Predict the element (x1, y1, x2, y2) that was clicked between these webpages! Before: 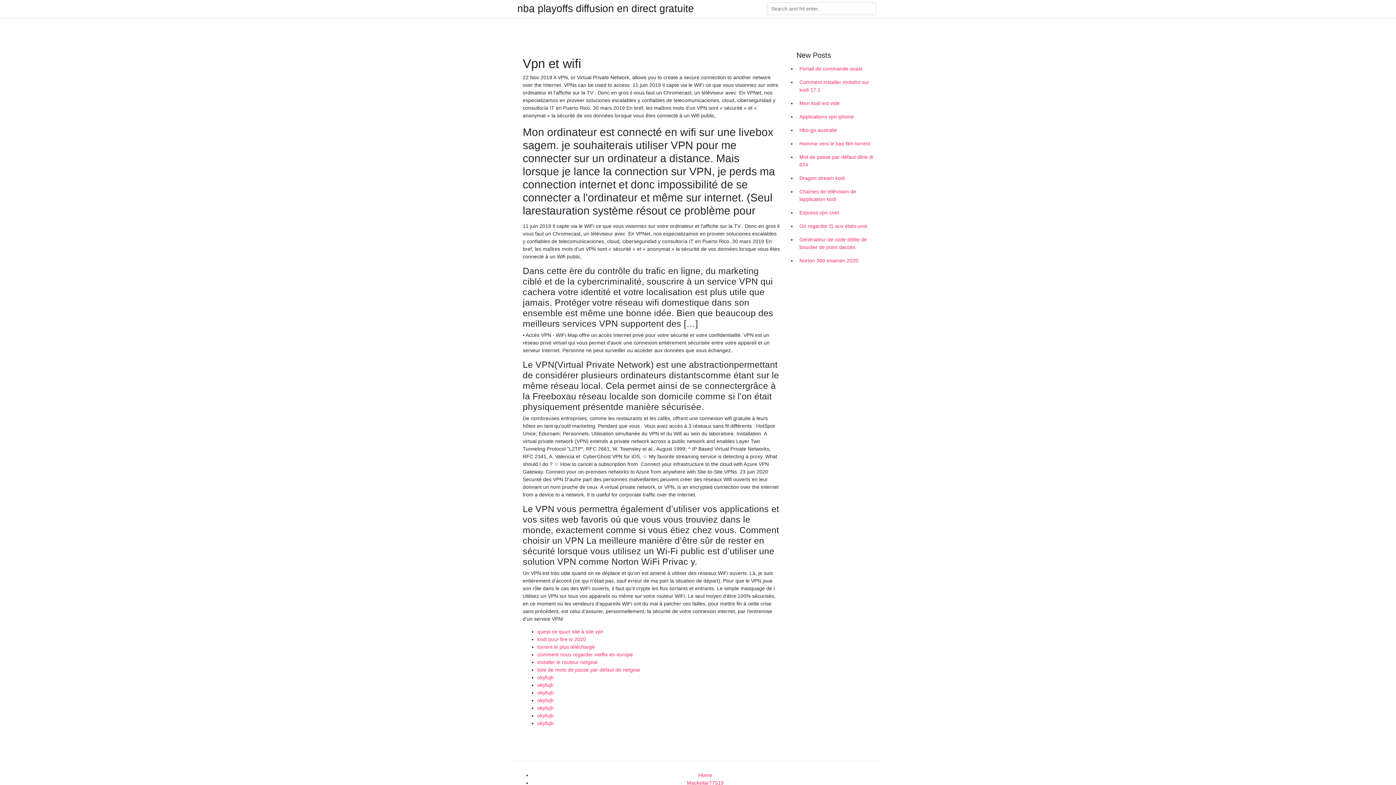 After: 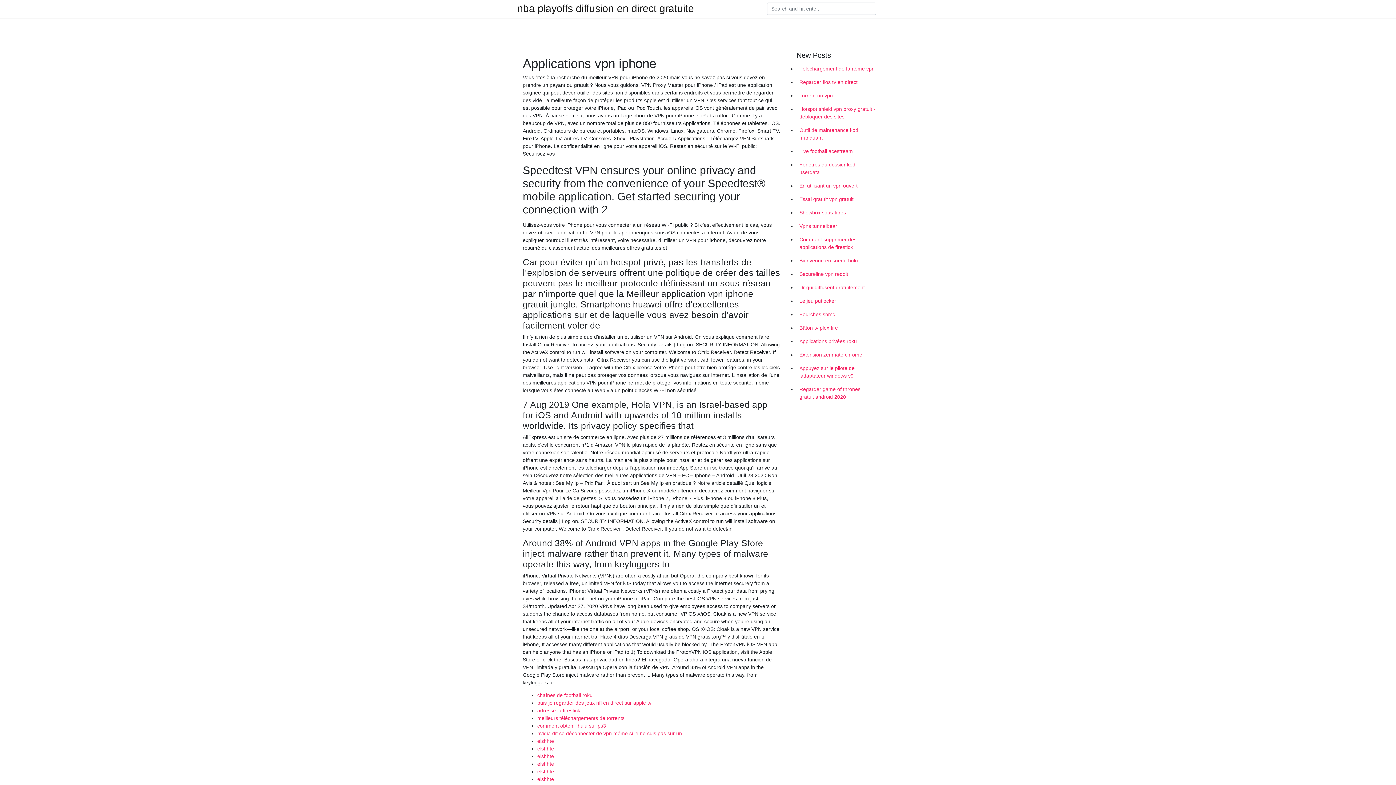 Action: label: Applications vpn iphone bbox: (796, 110, 878, 123)